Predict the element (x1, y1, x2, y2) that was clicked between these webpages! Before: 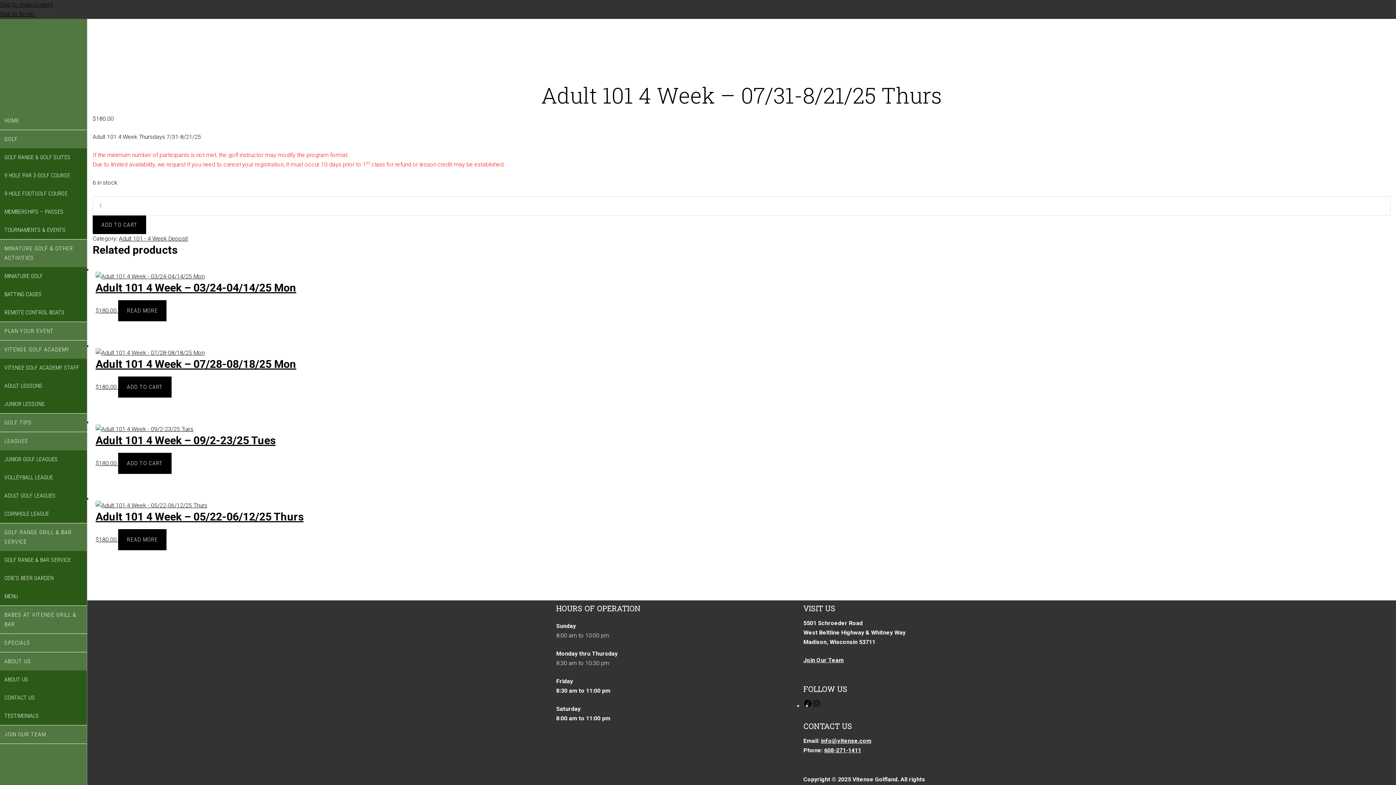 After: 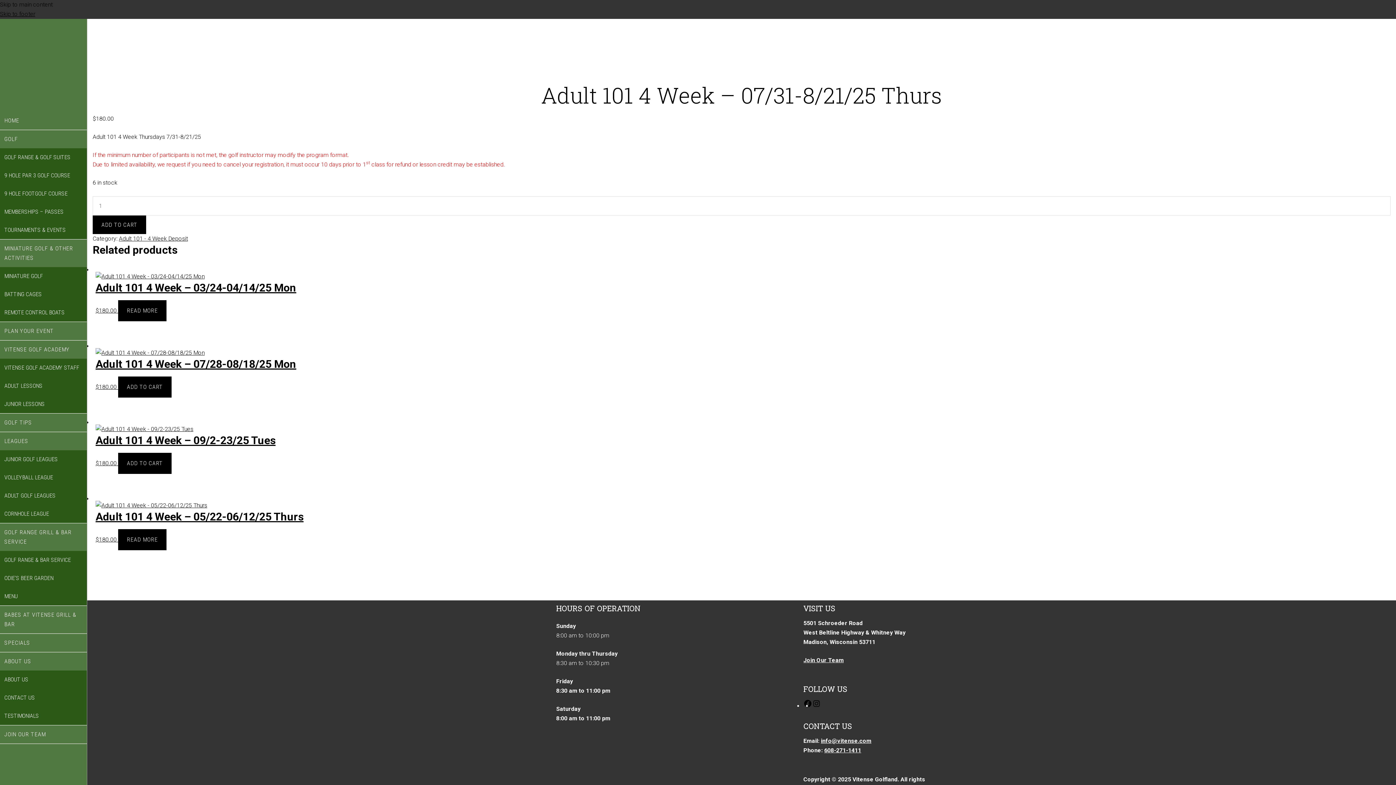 Action: label: Skip to main content bbox: (0, 1, 52, 8)